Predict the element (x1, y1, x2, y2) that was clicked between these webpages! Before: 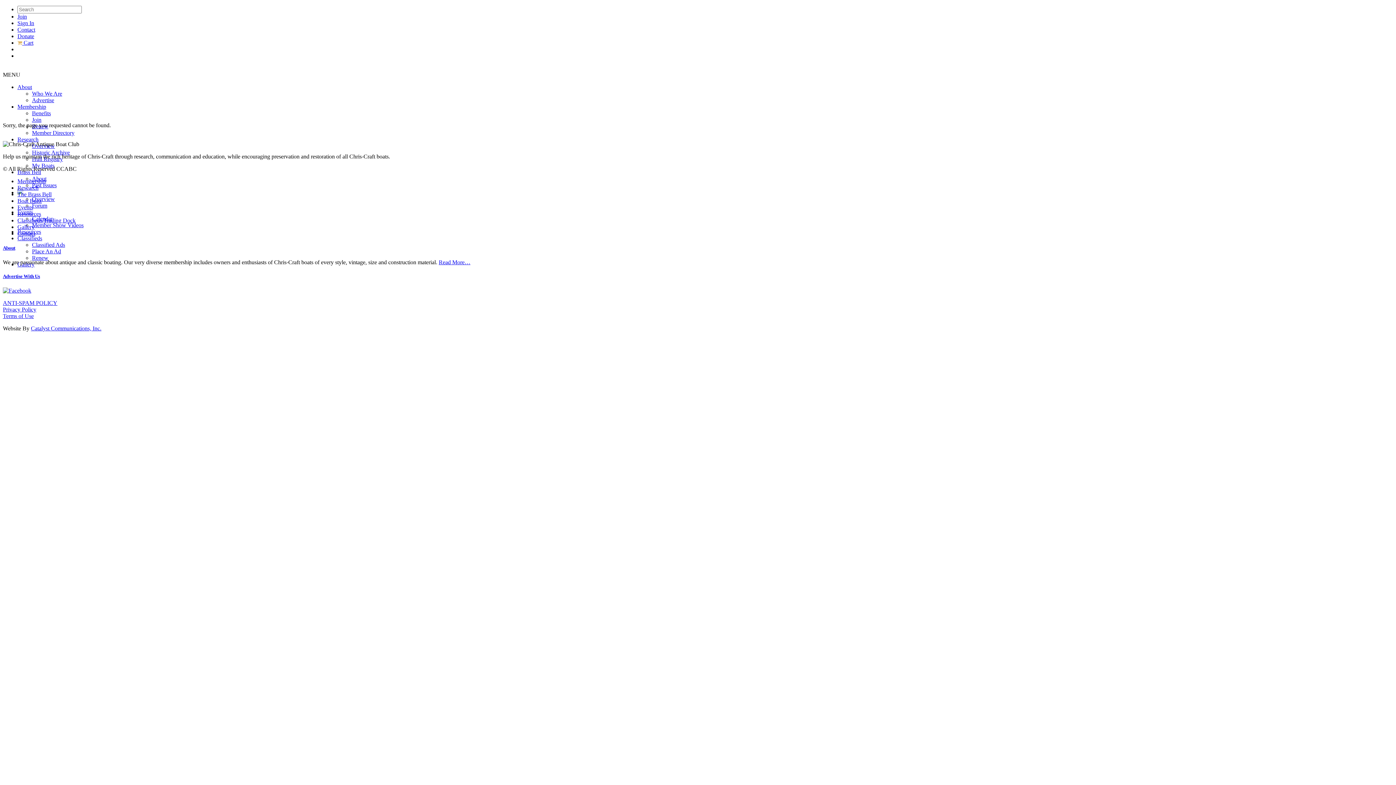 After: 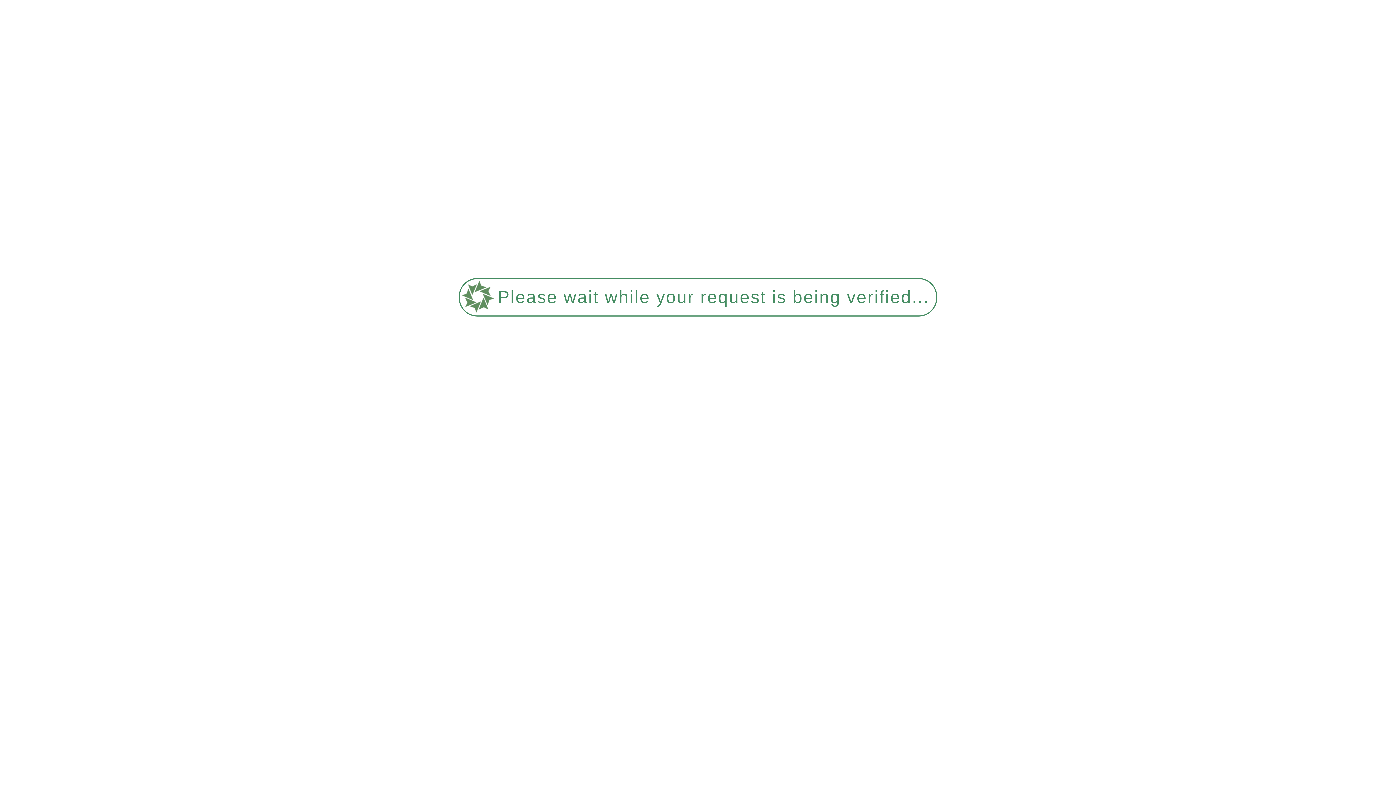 Action: label: Overview bbox: (32, 196, 54, 202)